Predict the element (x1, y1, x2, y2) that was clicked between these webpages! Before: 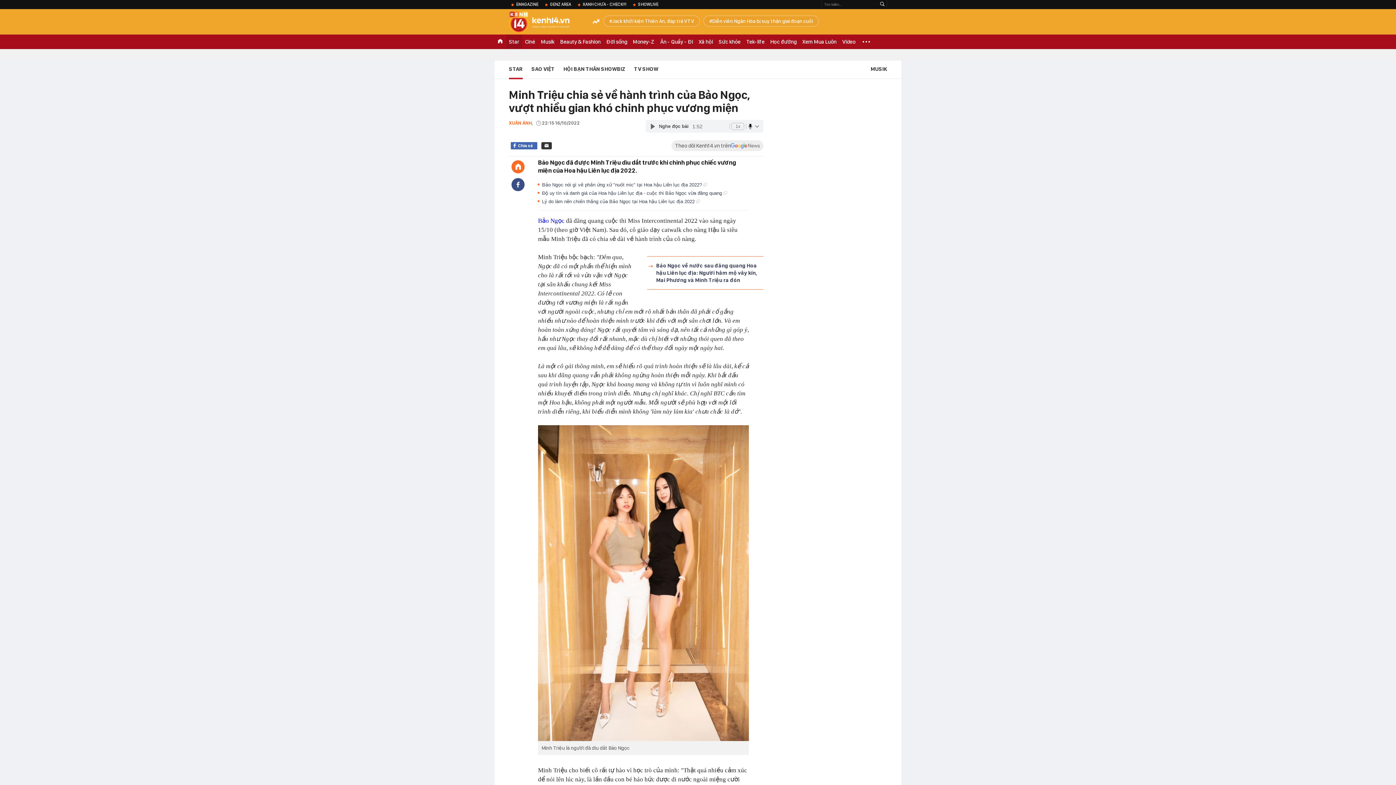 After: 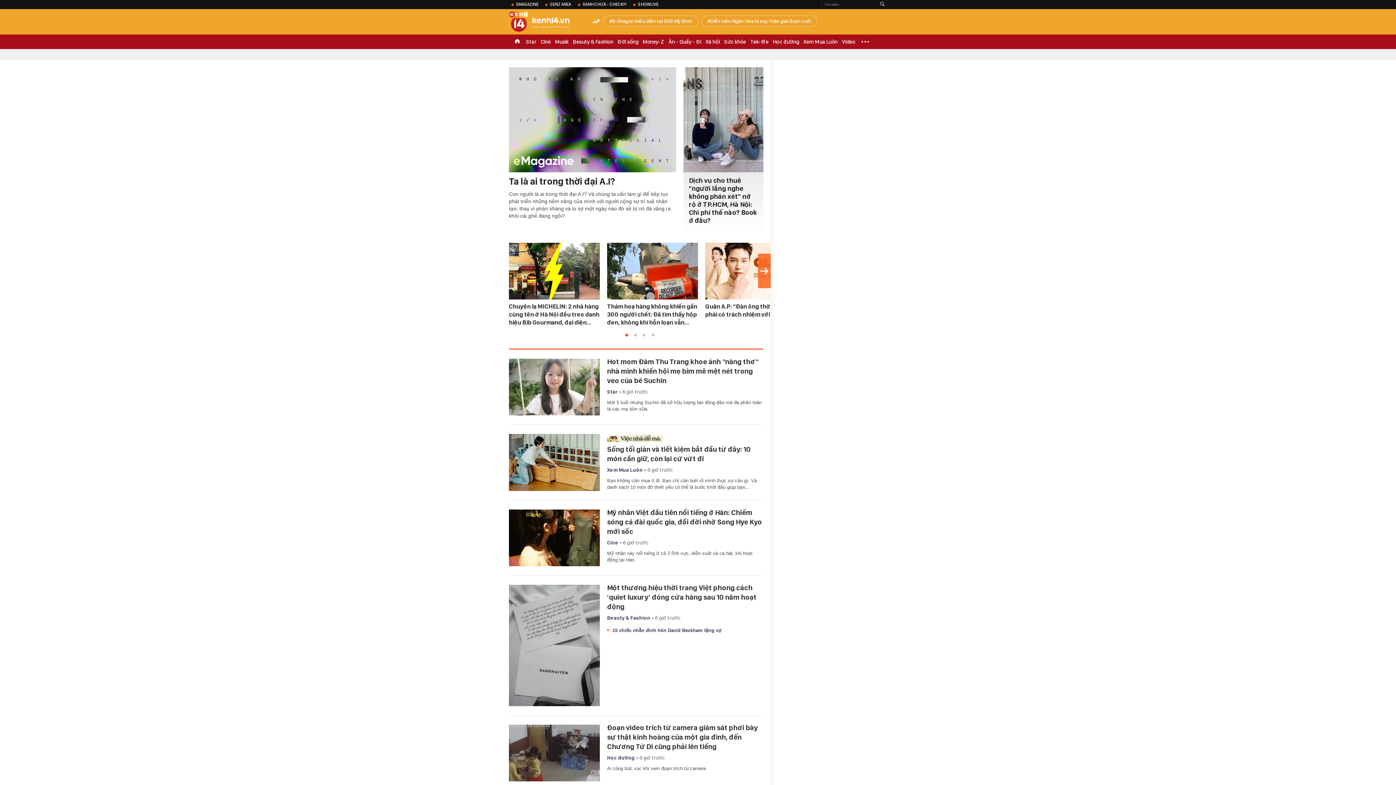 Action: bbox: (498, 34, 502, 49) label: TRANG CHỦ